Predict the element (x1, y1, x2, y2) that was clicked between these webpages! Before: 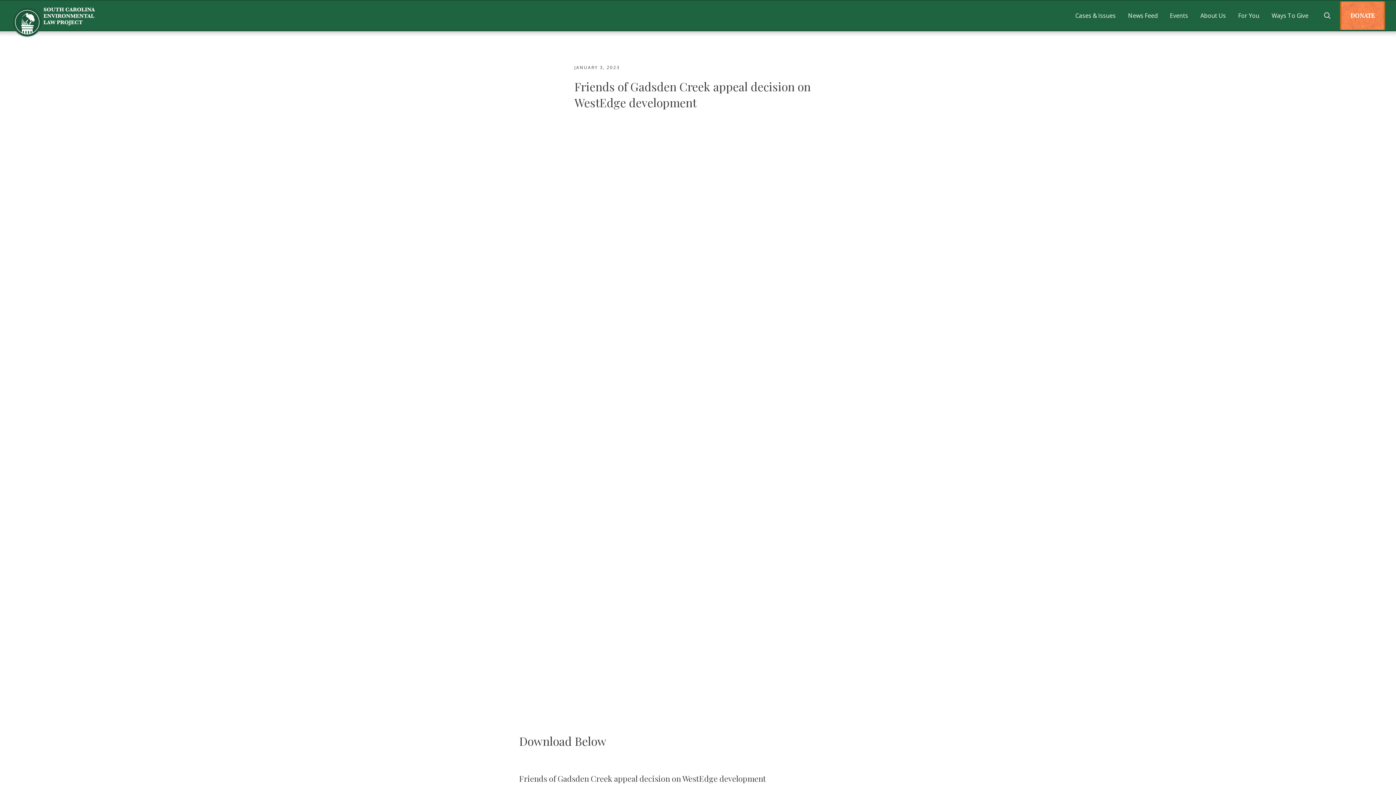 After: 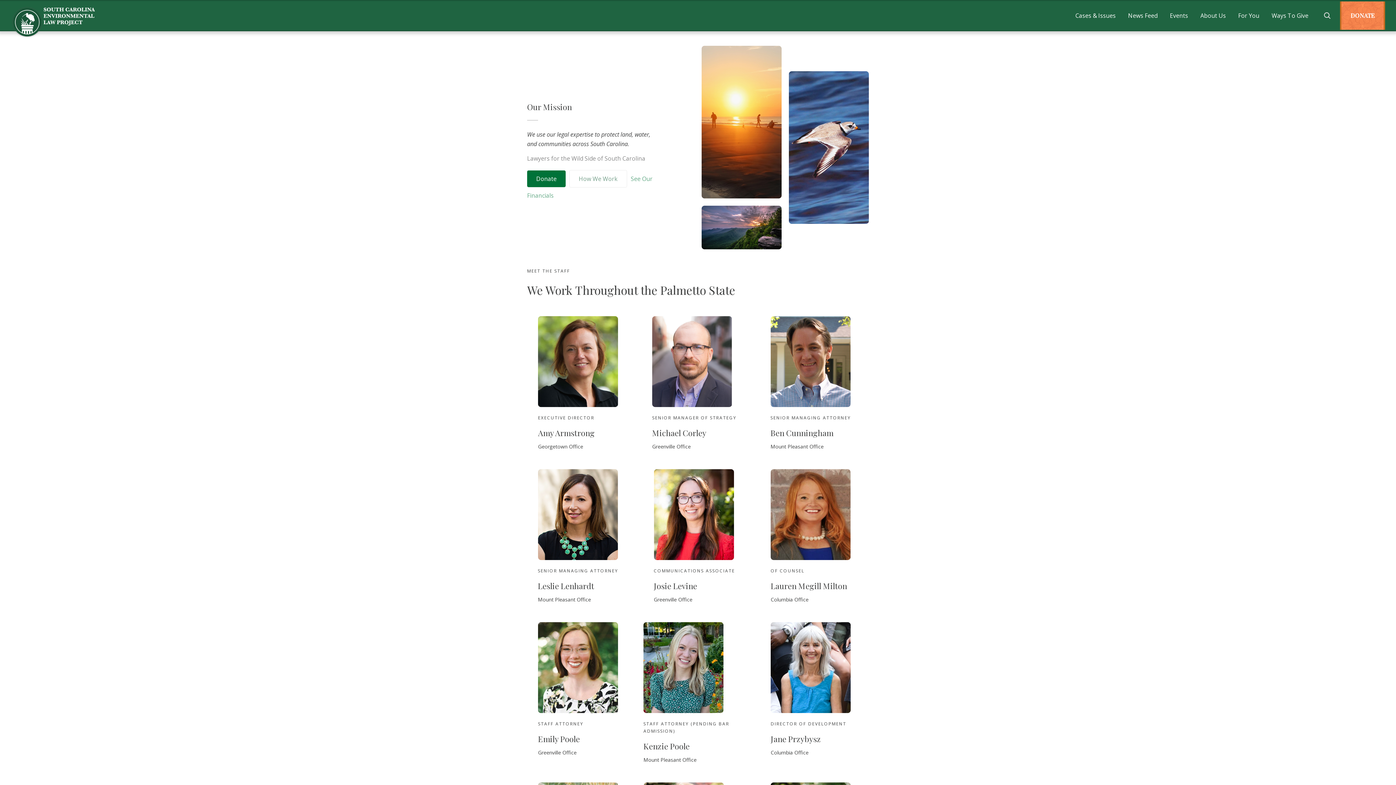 Action: bbox: (1193, 0, 1233, 30) label: About Us